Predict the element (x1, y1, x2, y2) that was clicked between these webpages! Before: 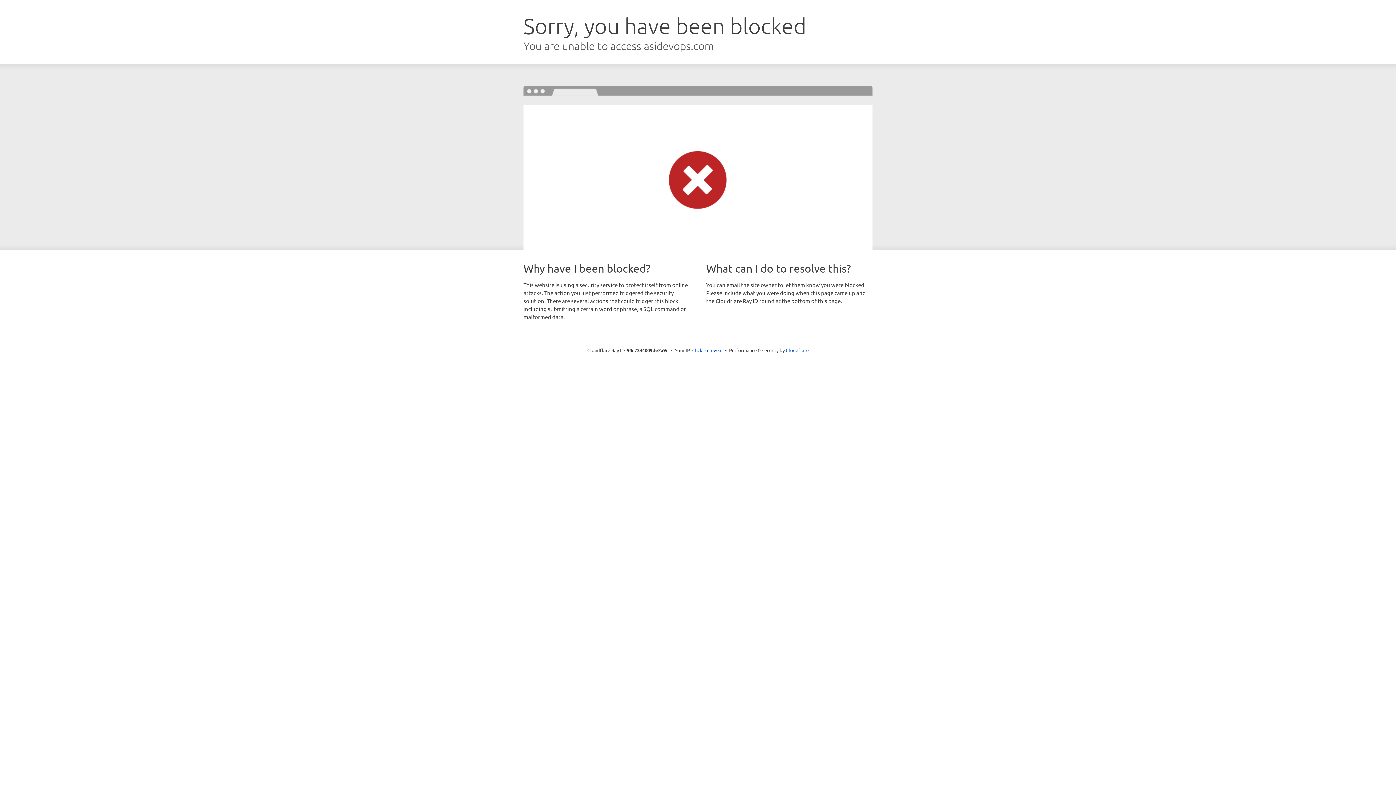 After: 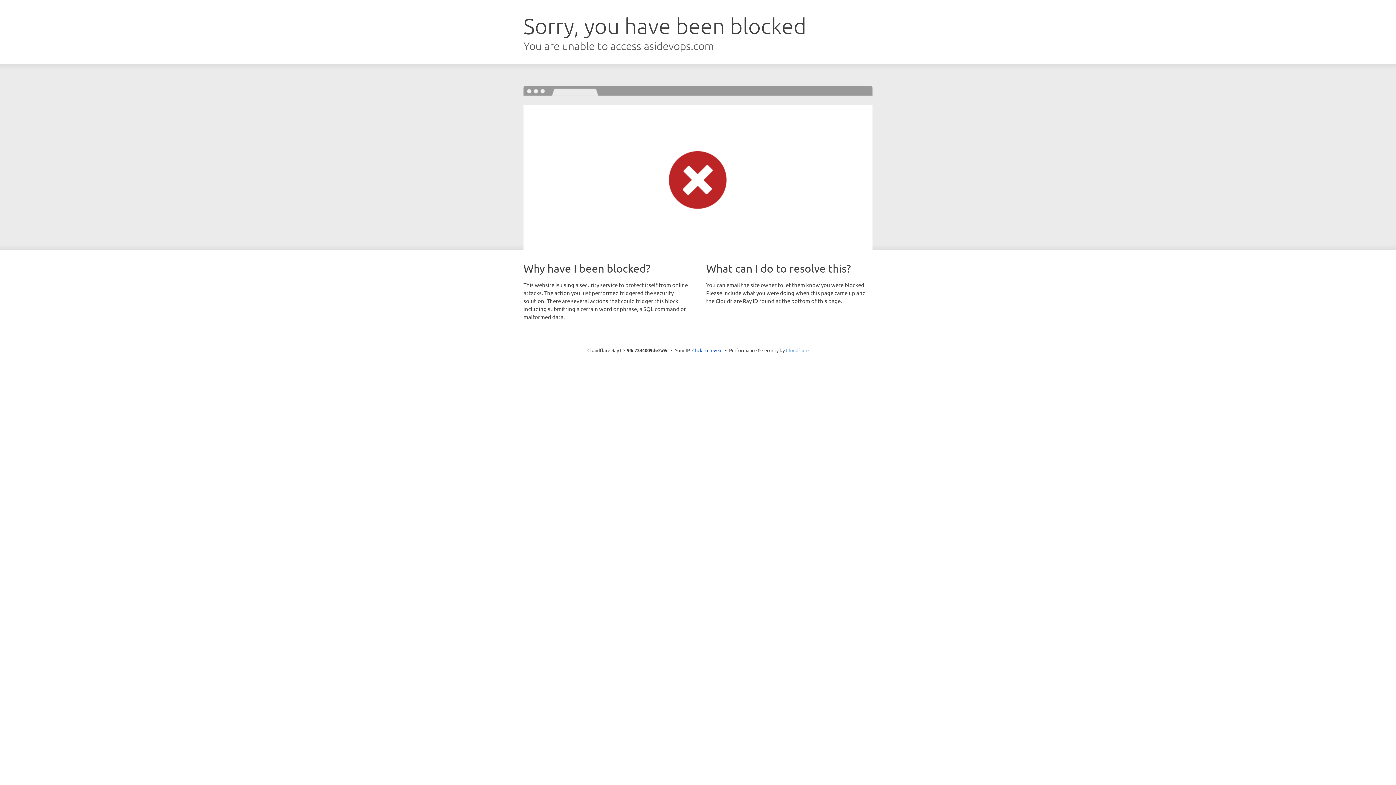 Action: label: Cloudflare bbox: (786, 347, 808, 353)